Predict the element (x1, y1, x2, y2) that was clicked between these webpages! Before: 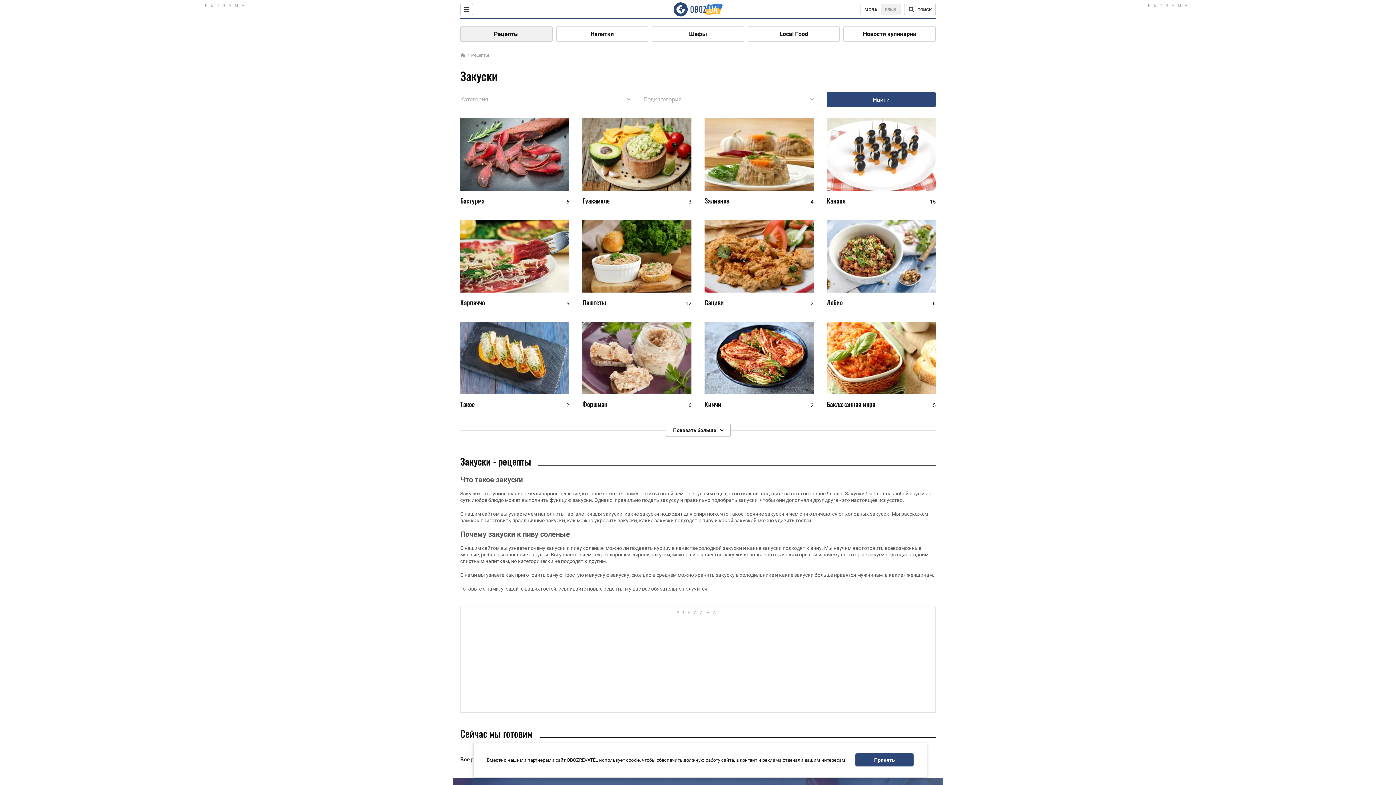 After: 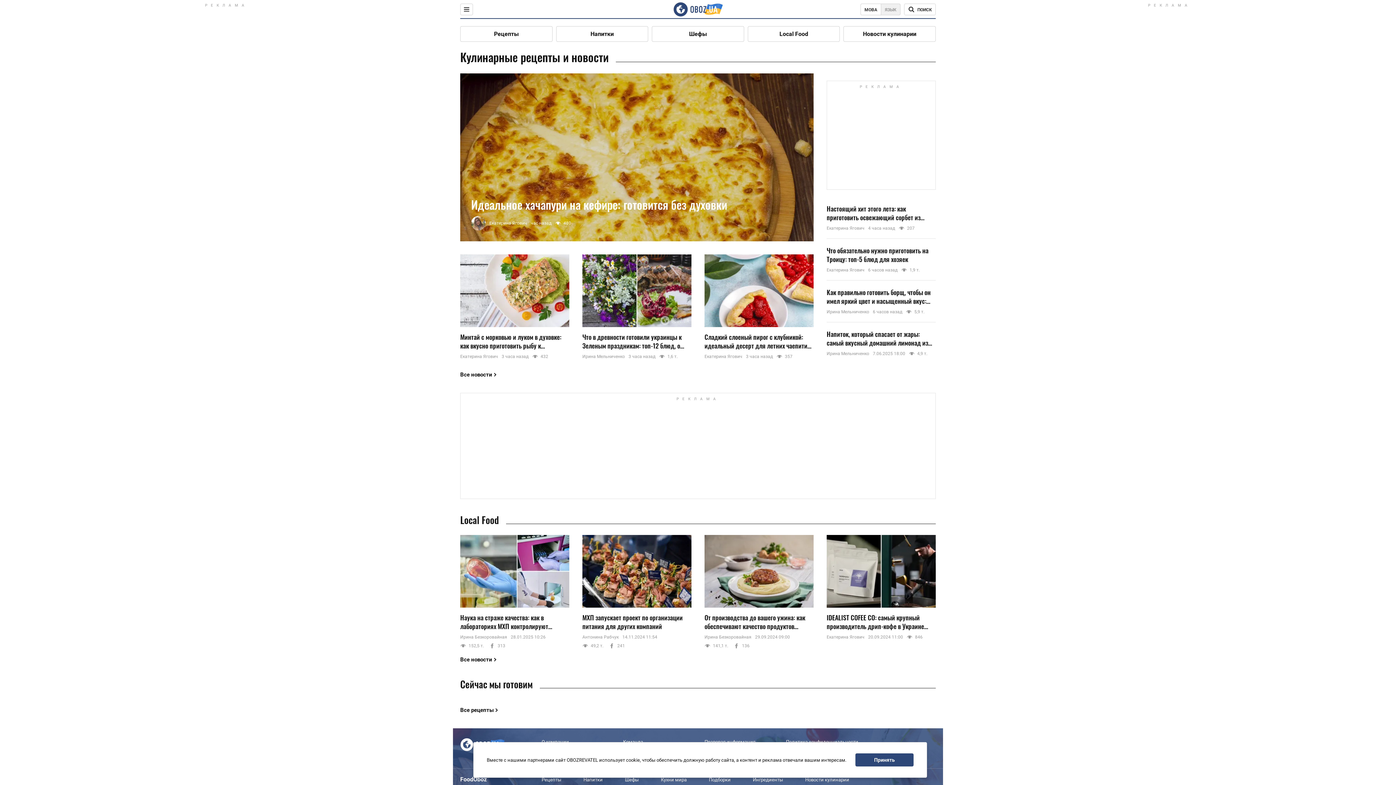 Action: bbox: (460, 50, 465, 60)